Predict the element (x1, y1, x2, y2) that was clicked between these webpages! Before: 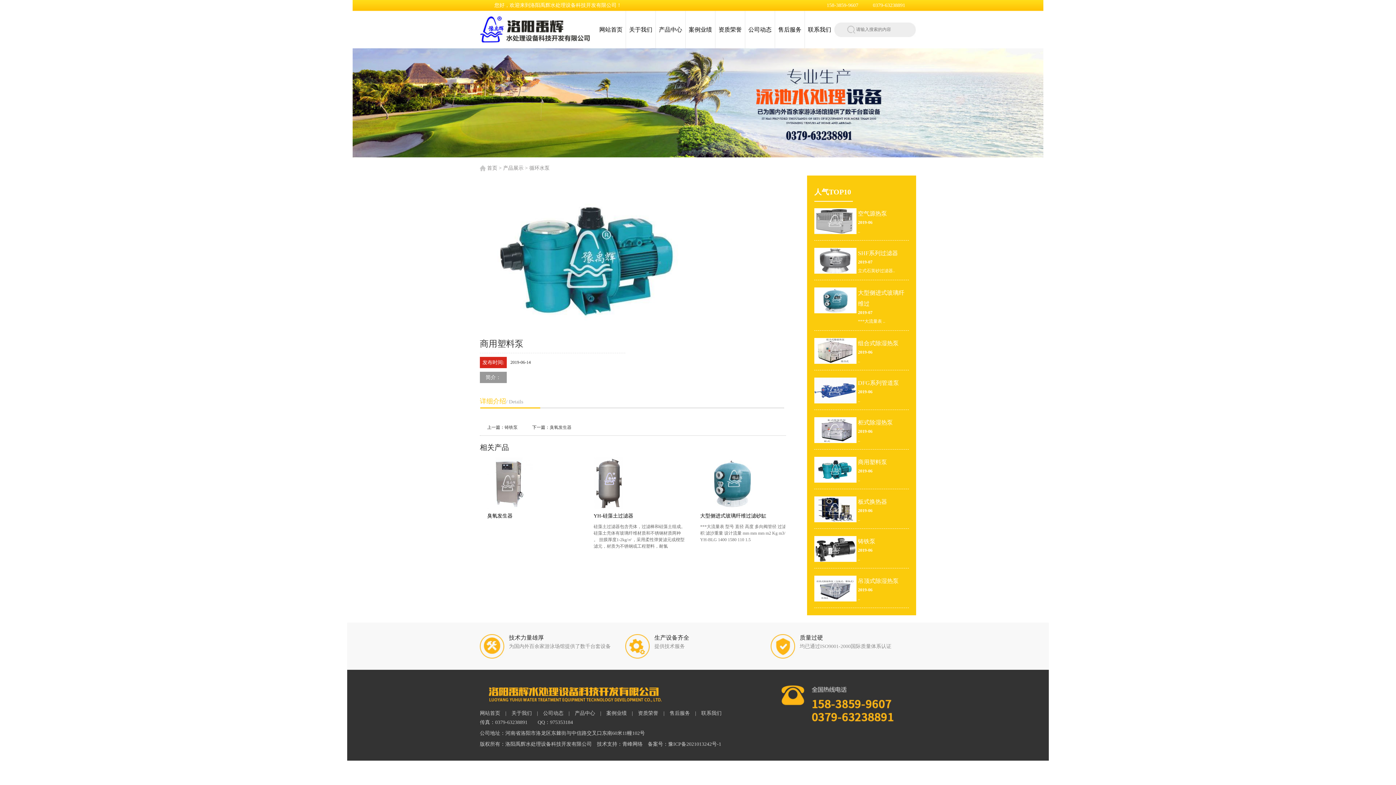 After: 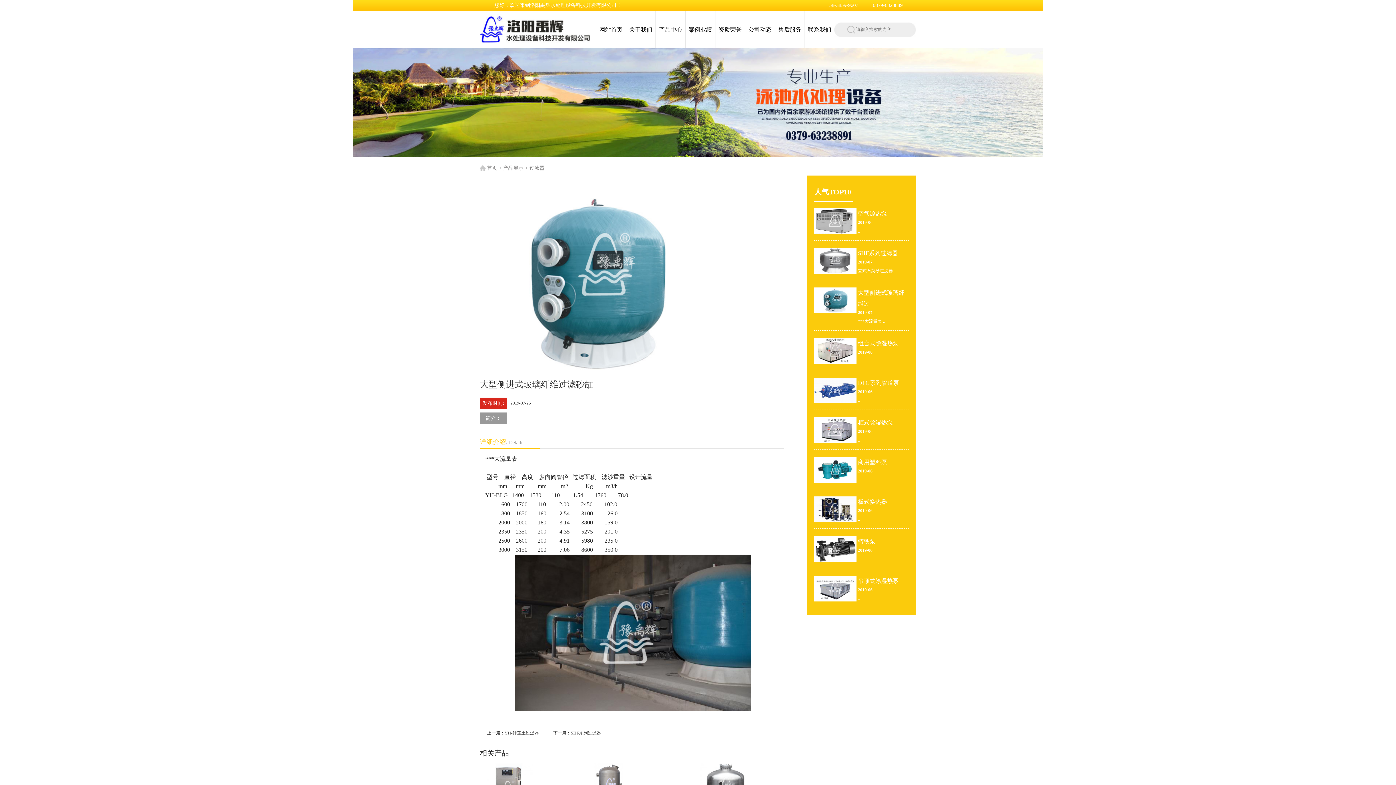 Action: label: 大型侧进式玻璃纤维过滤砂缸 bbox: (487, 509, 579, 523)